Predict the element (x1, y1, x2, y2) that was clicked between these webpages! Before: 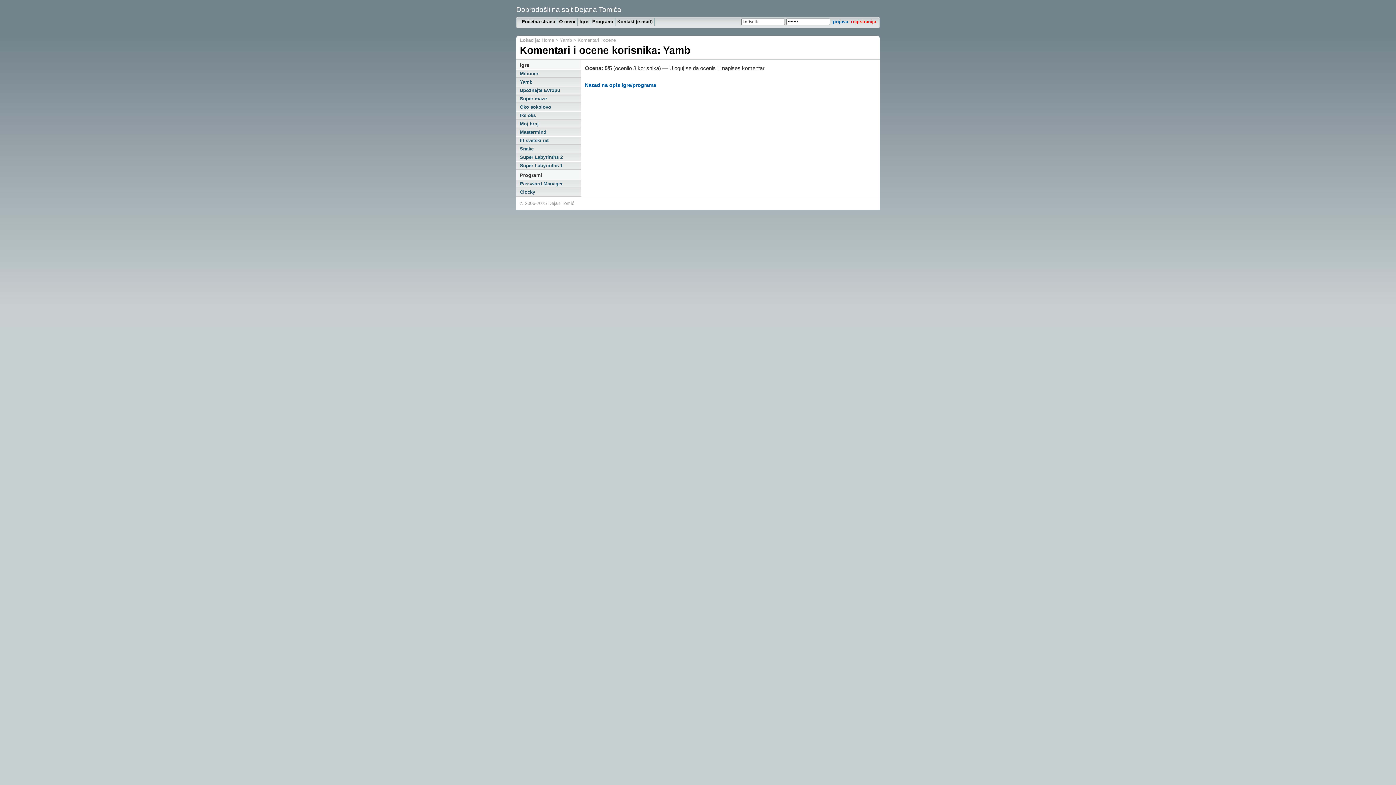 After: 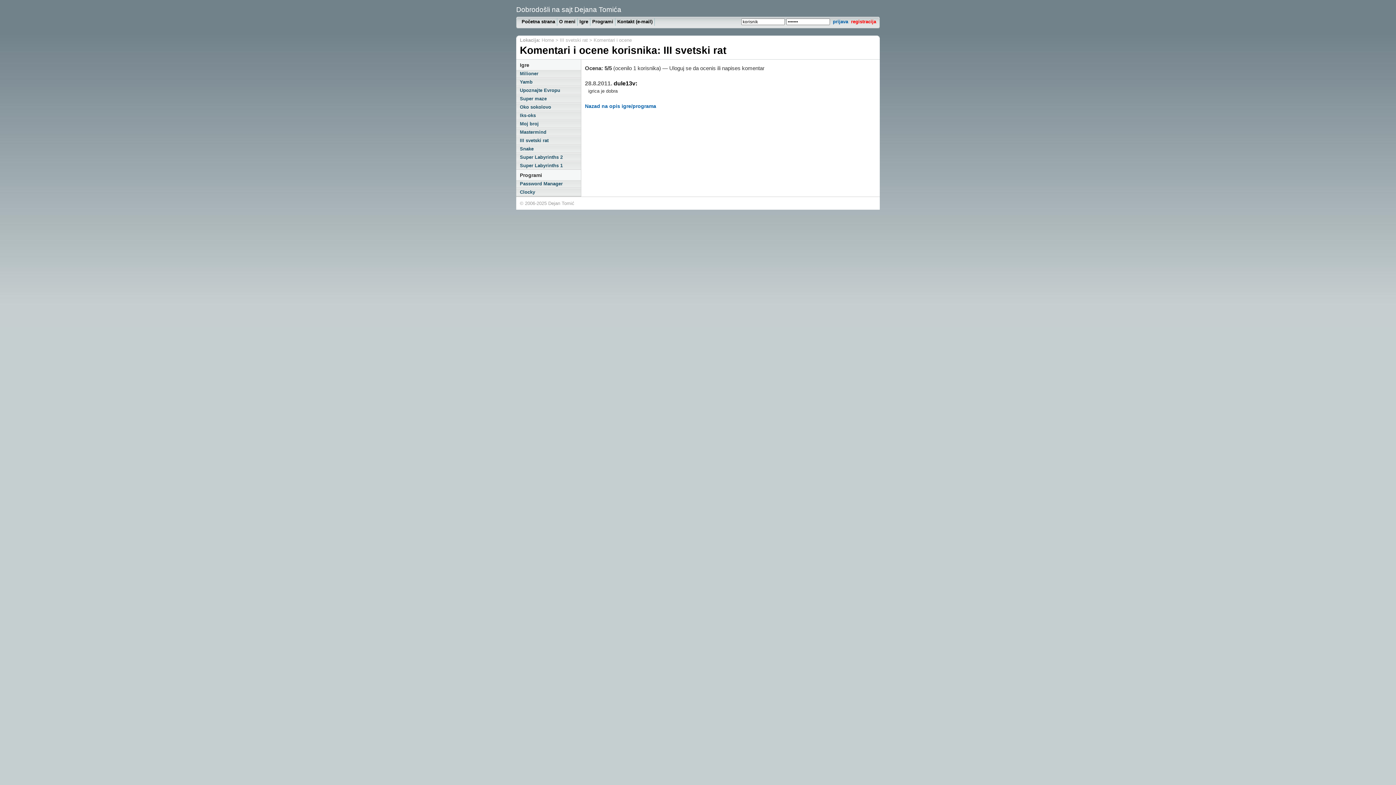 Action: bbox: (516, 136, 581, 144) label: III svetski rat